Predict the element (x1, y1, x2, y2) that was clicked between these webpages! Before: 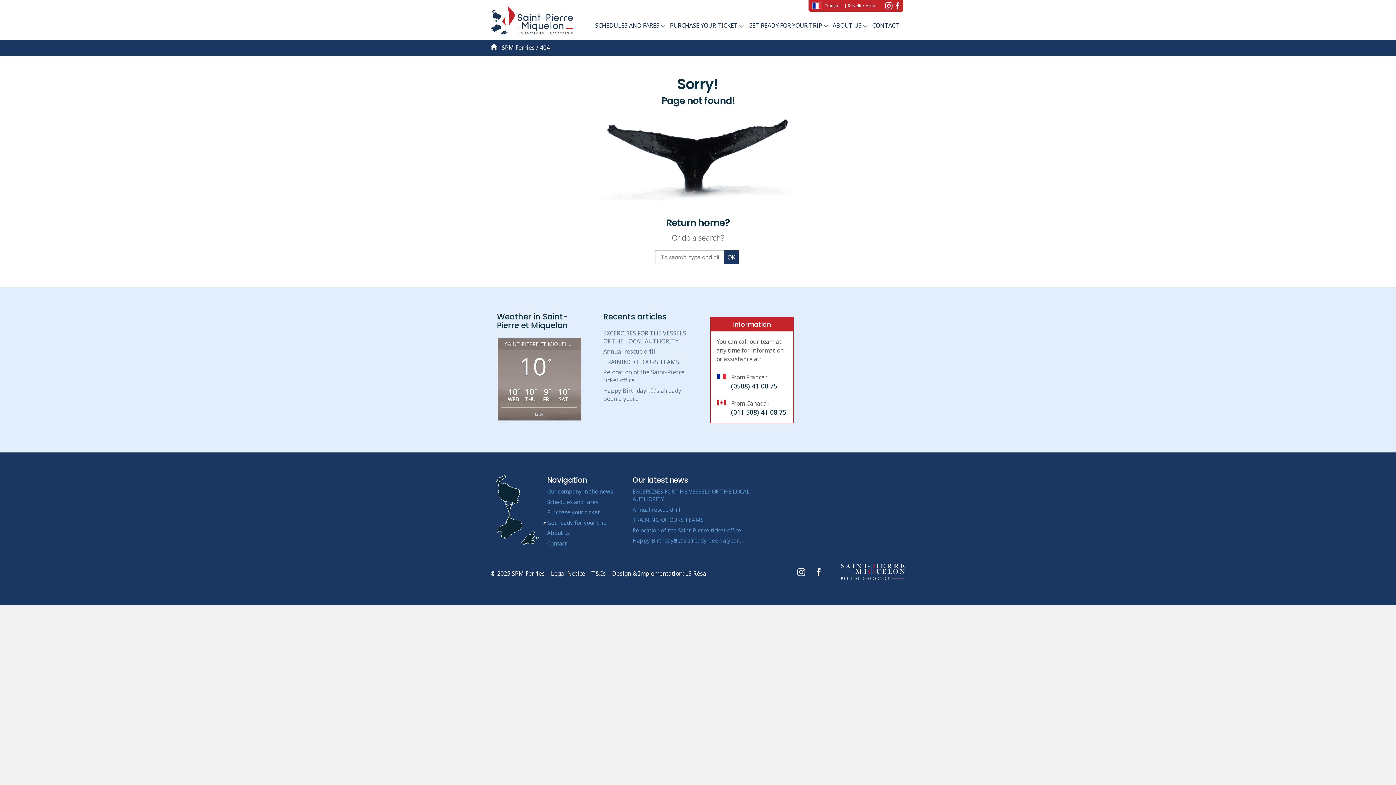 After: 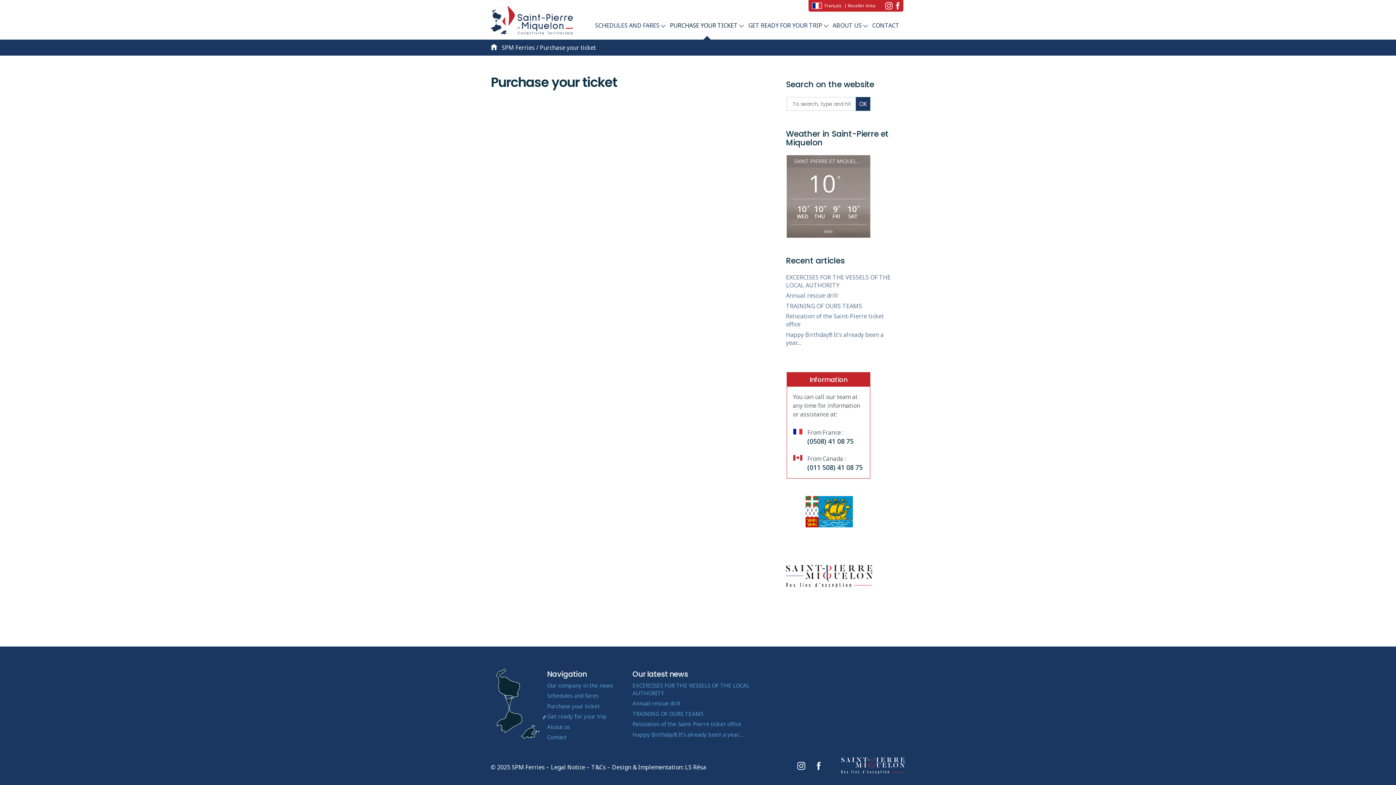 Action: bbox: (547, 508, 600, 516) label: Purchase your ticket